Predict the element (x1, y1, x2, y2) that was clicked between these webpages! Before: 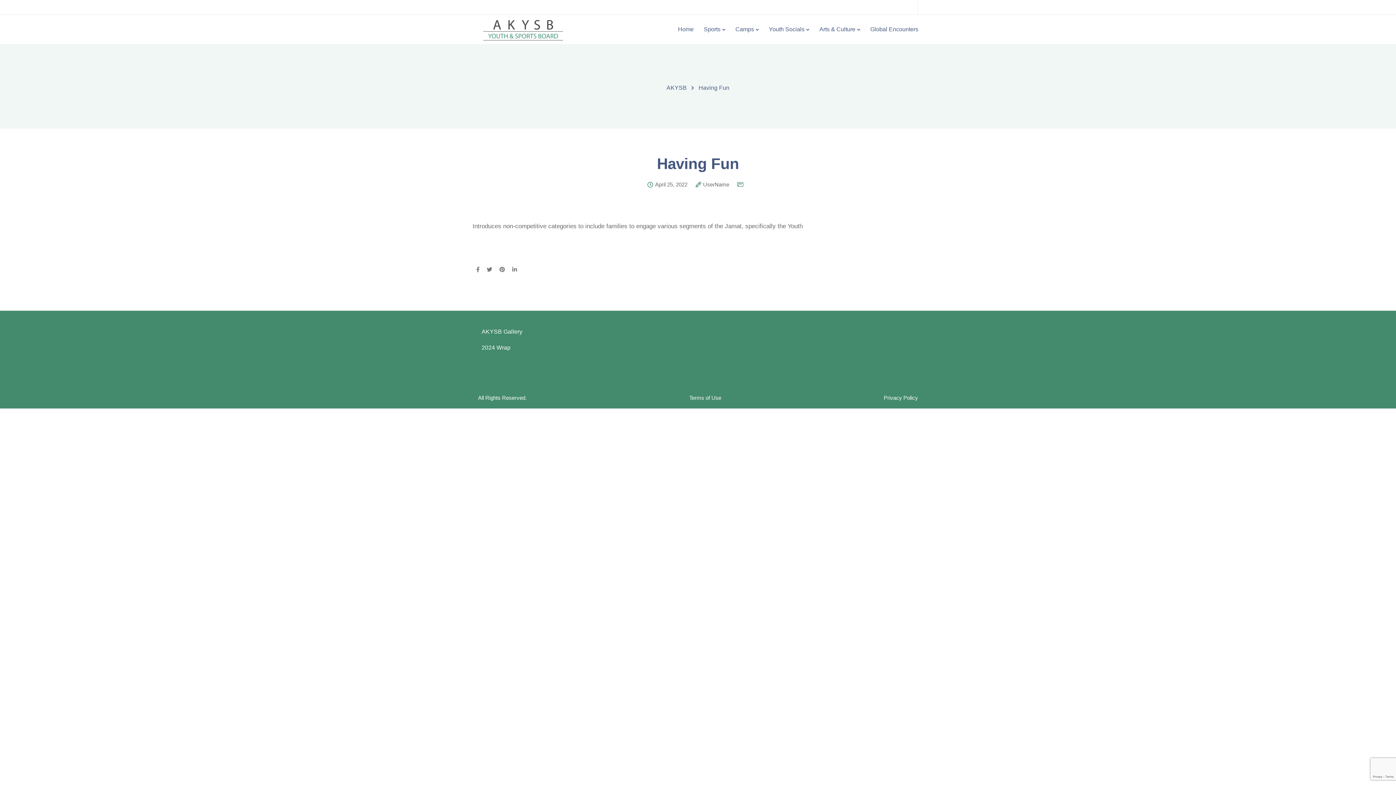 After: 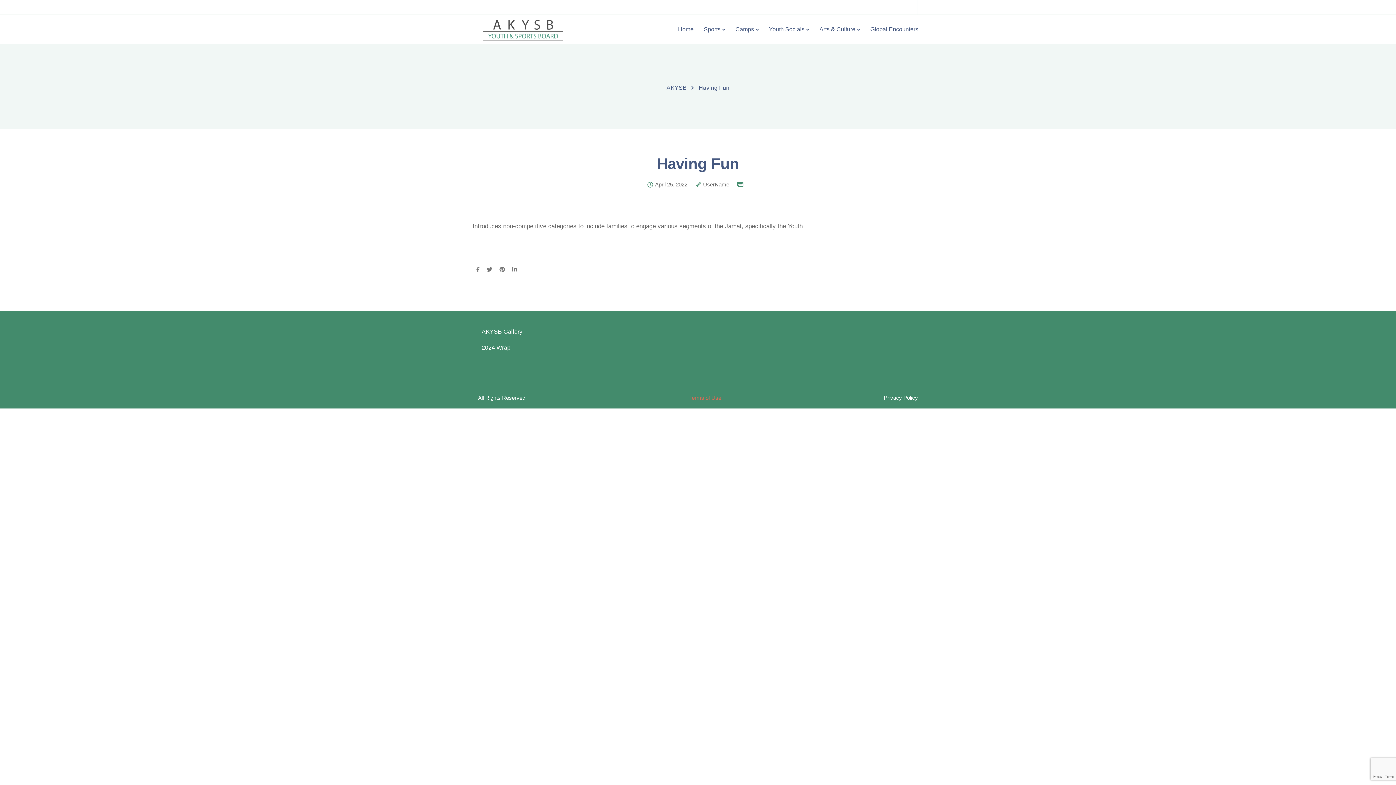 Action: label: Terms of Use bbox: (689, 393, 721, 402)